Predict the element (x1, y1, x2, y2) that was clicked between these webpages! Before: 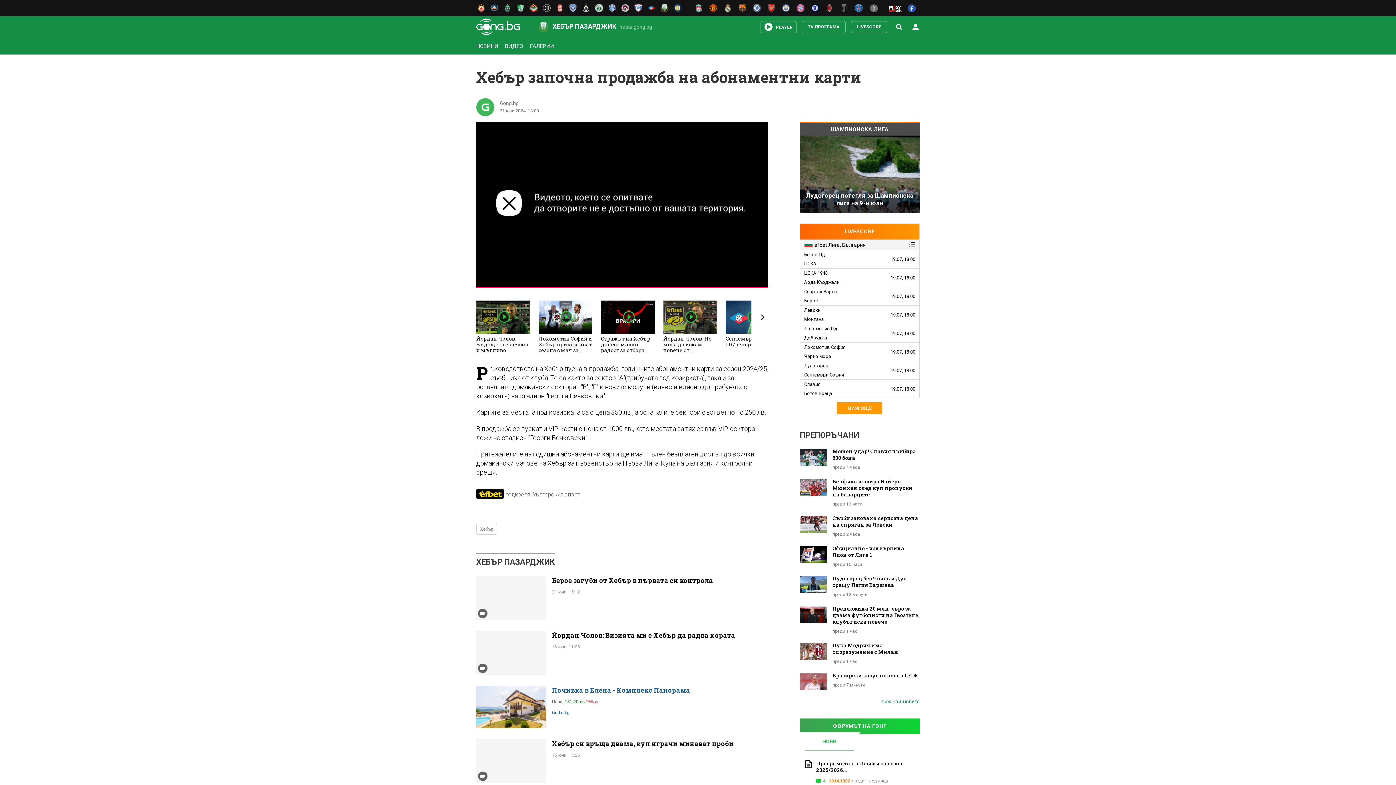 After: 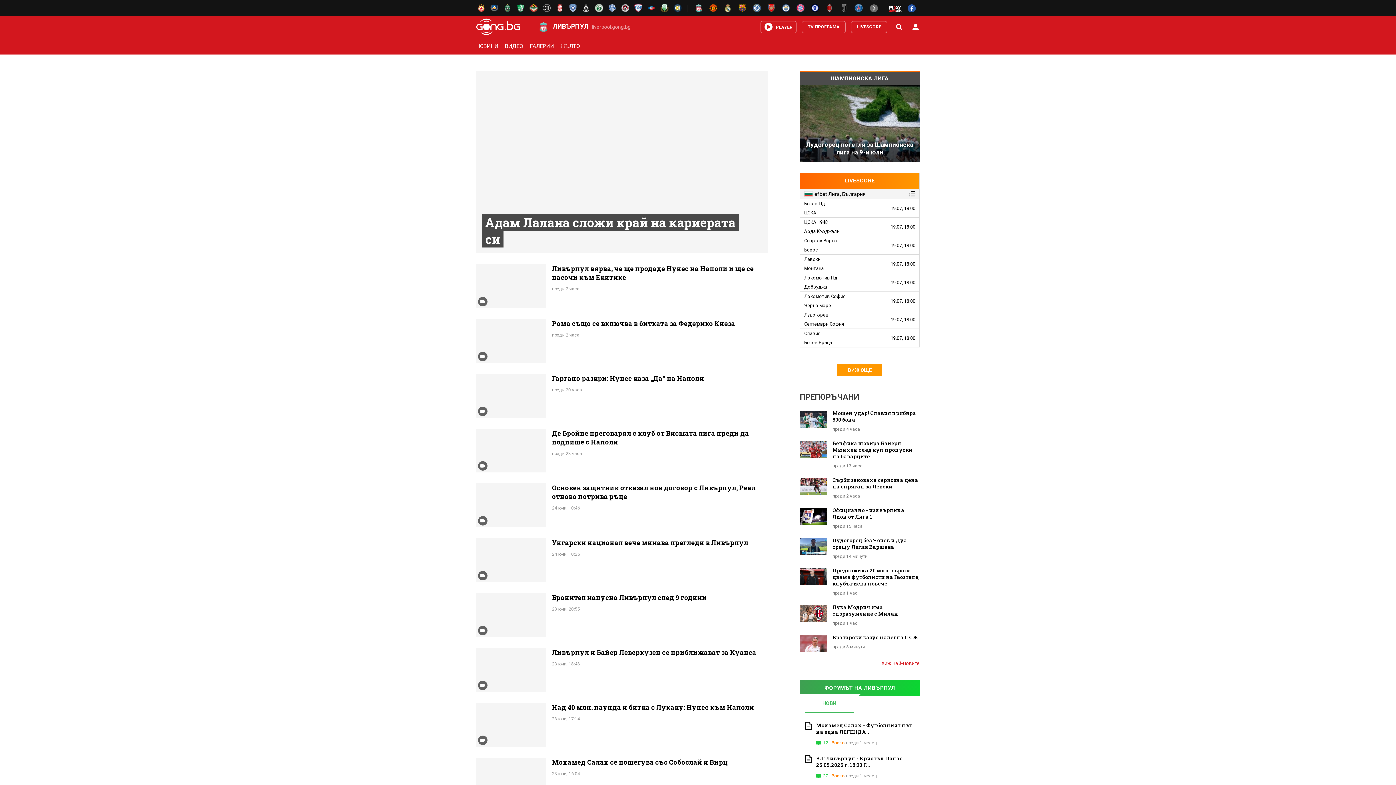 Action: bbox: (690, 2, 704, 13)